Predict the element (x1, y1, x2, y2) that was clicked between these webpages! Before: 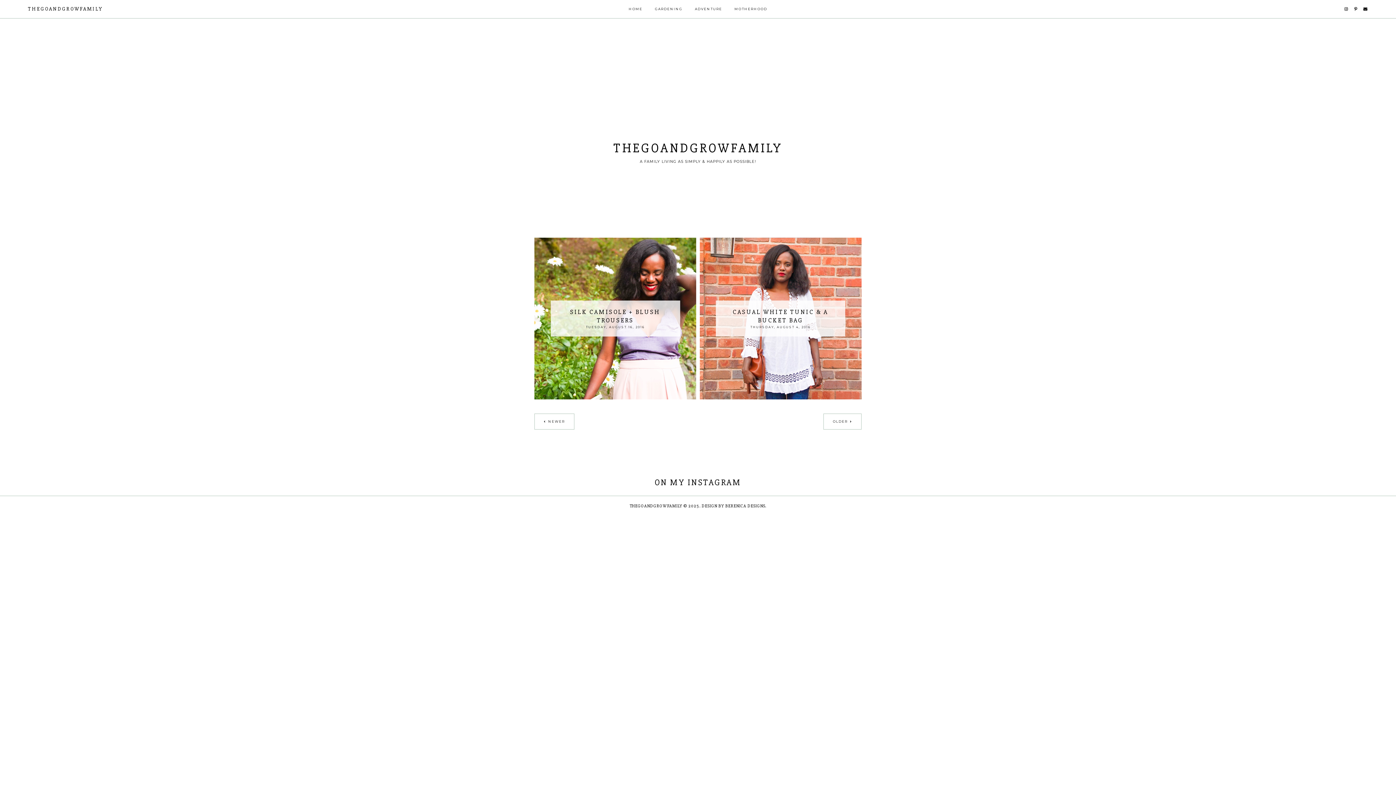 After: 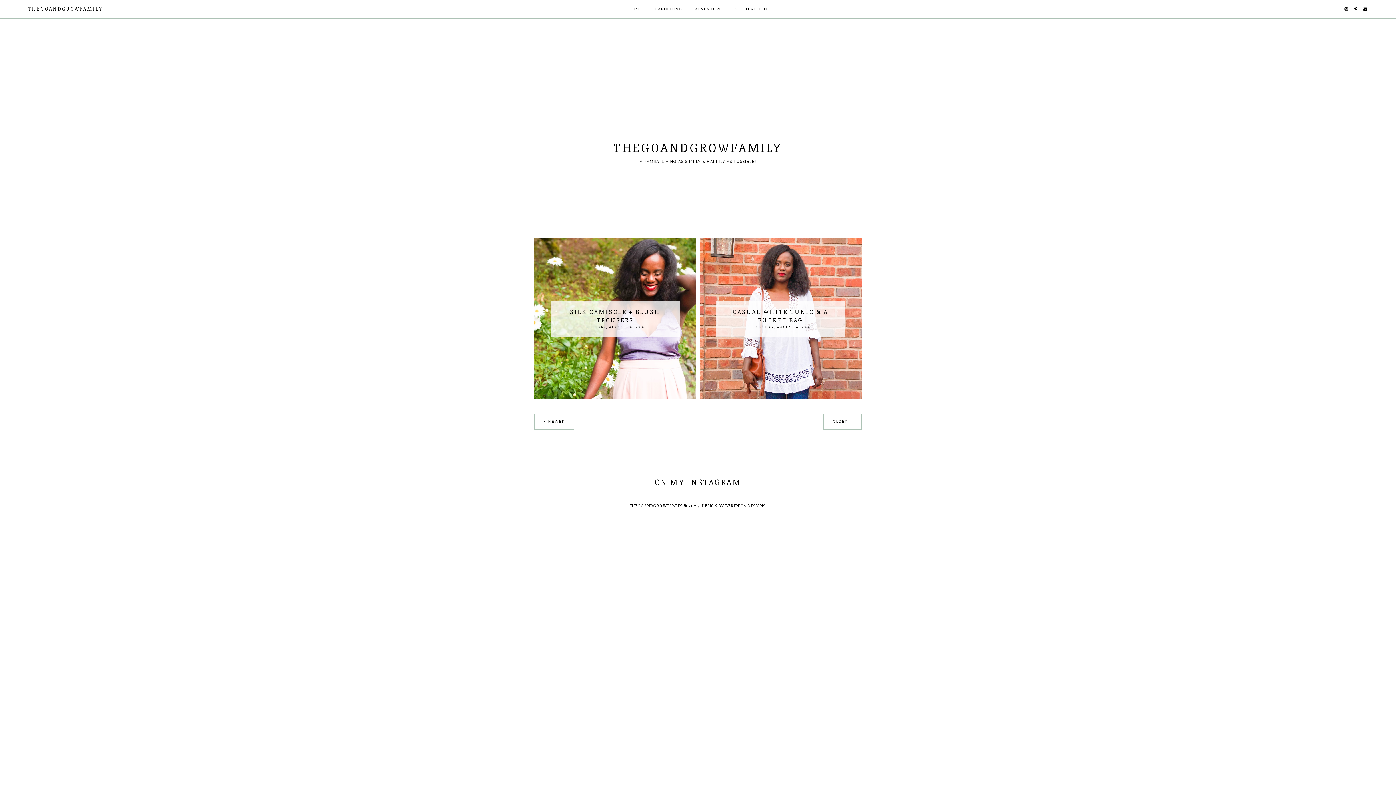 Action: bbox: (701, 503, 765, 509) label: DESIGN BY BERENICA DESIGNS